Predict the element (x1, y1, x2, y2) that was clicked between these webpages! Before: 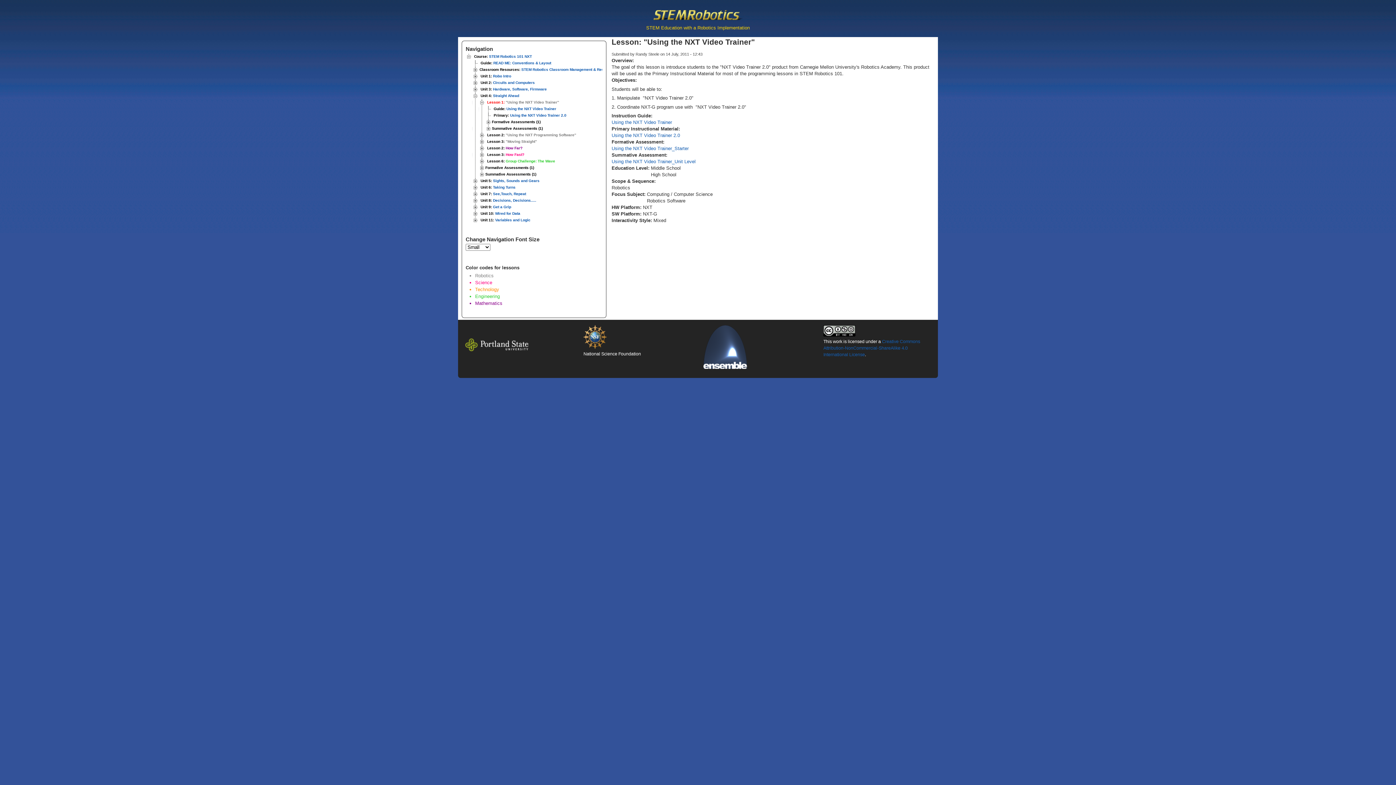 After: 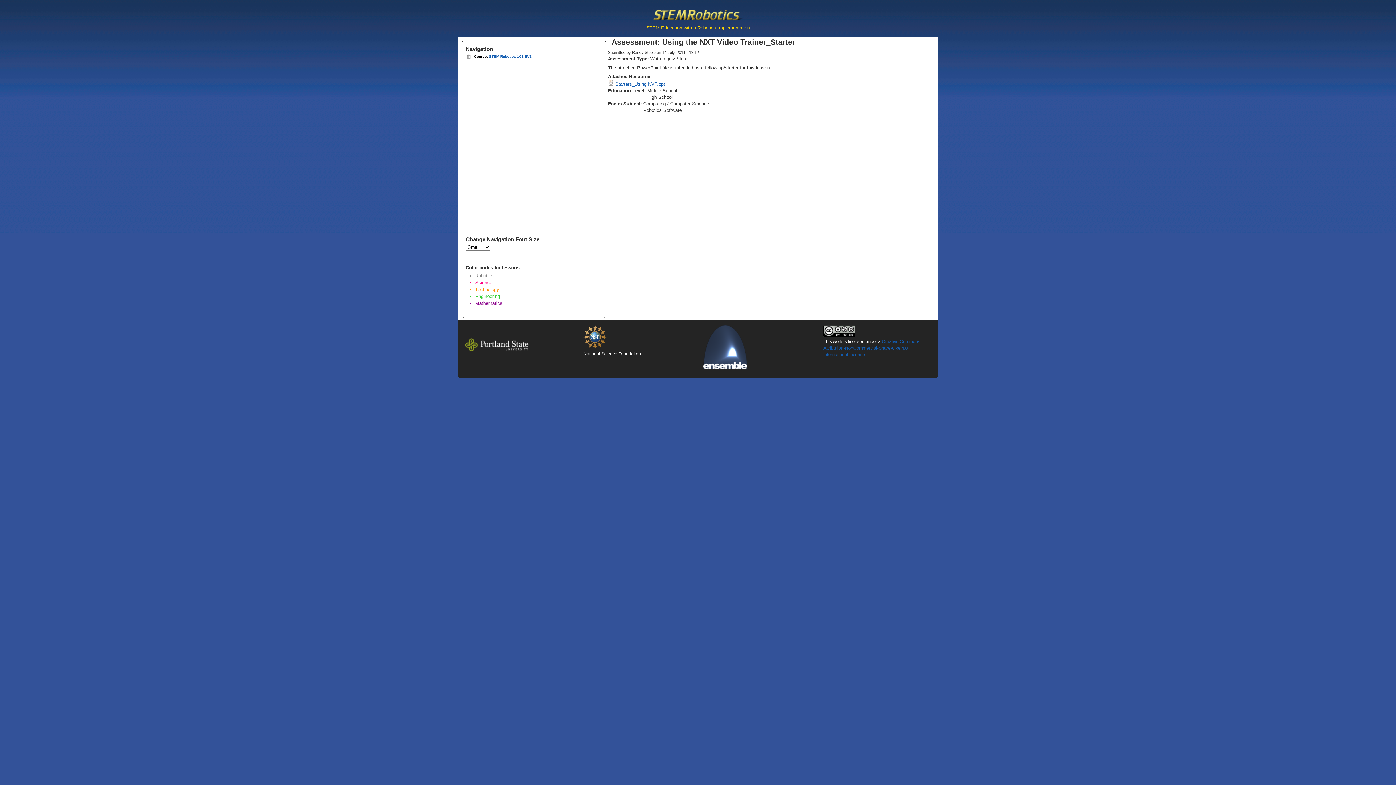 Action: label: Using the NXT Video Trainer_Starter bbox: (611, 145, 688, 151)